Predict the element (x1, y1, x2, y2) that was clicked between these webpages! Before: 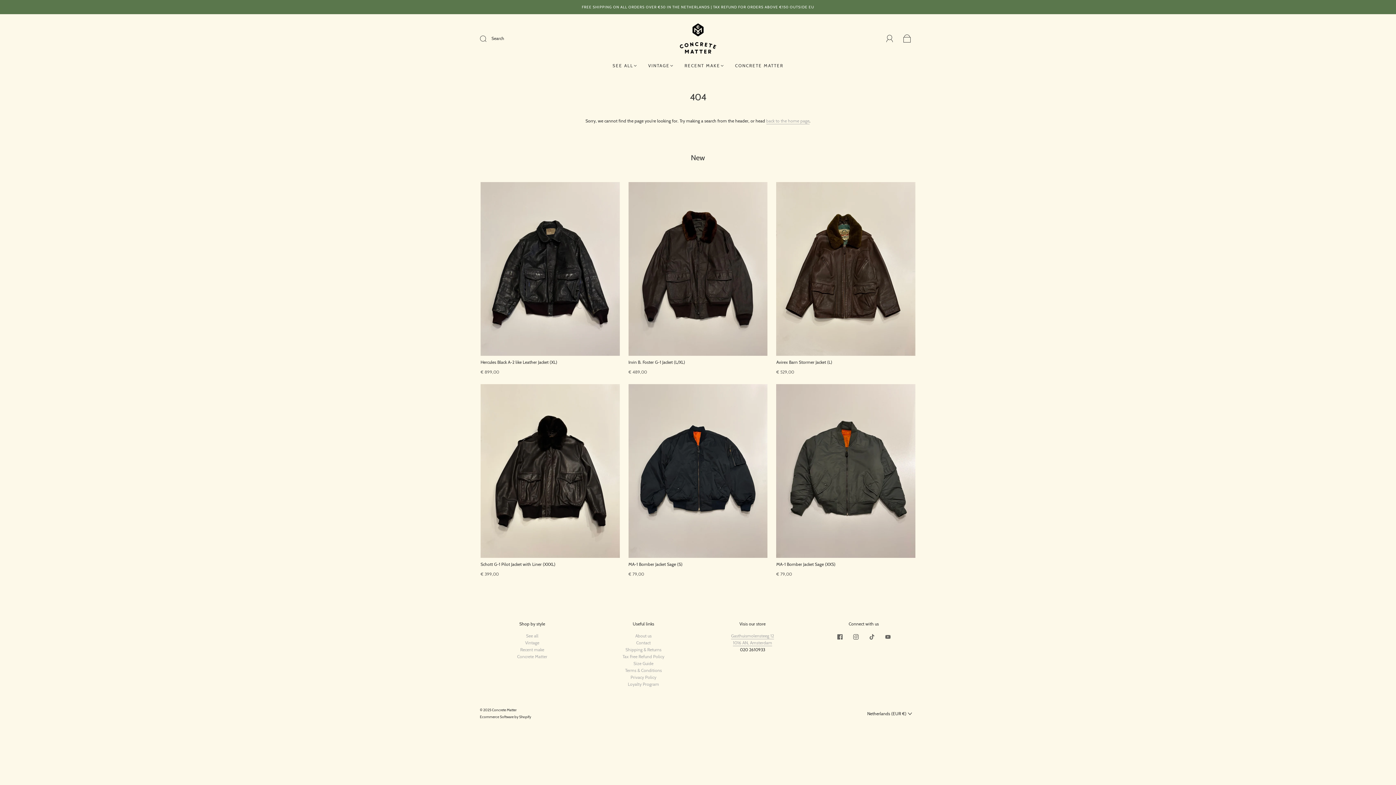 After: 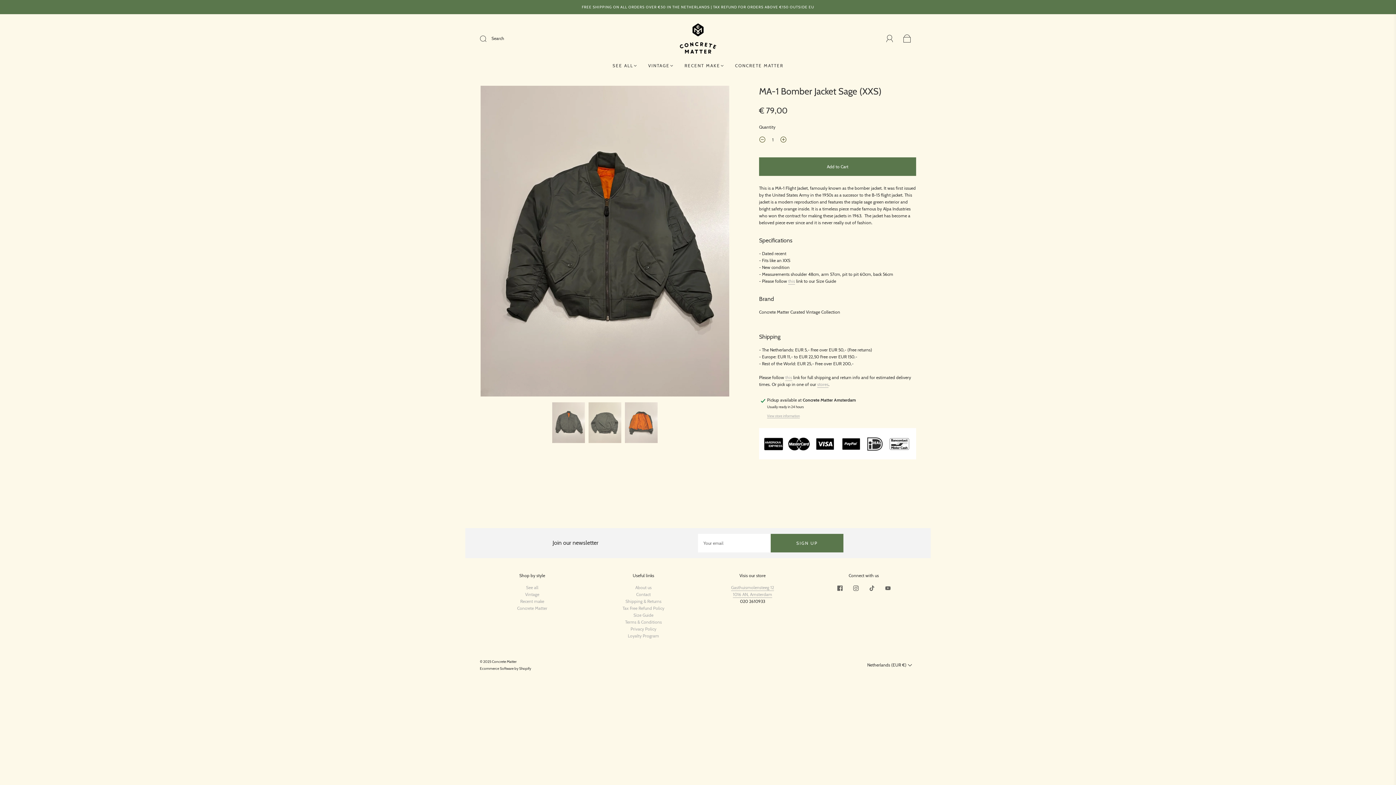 Action: bbox: (776, 384, 915, 558)